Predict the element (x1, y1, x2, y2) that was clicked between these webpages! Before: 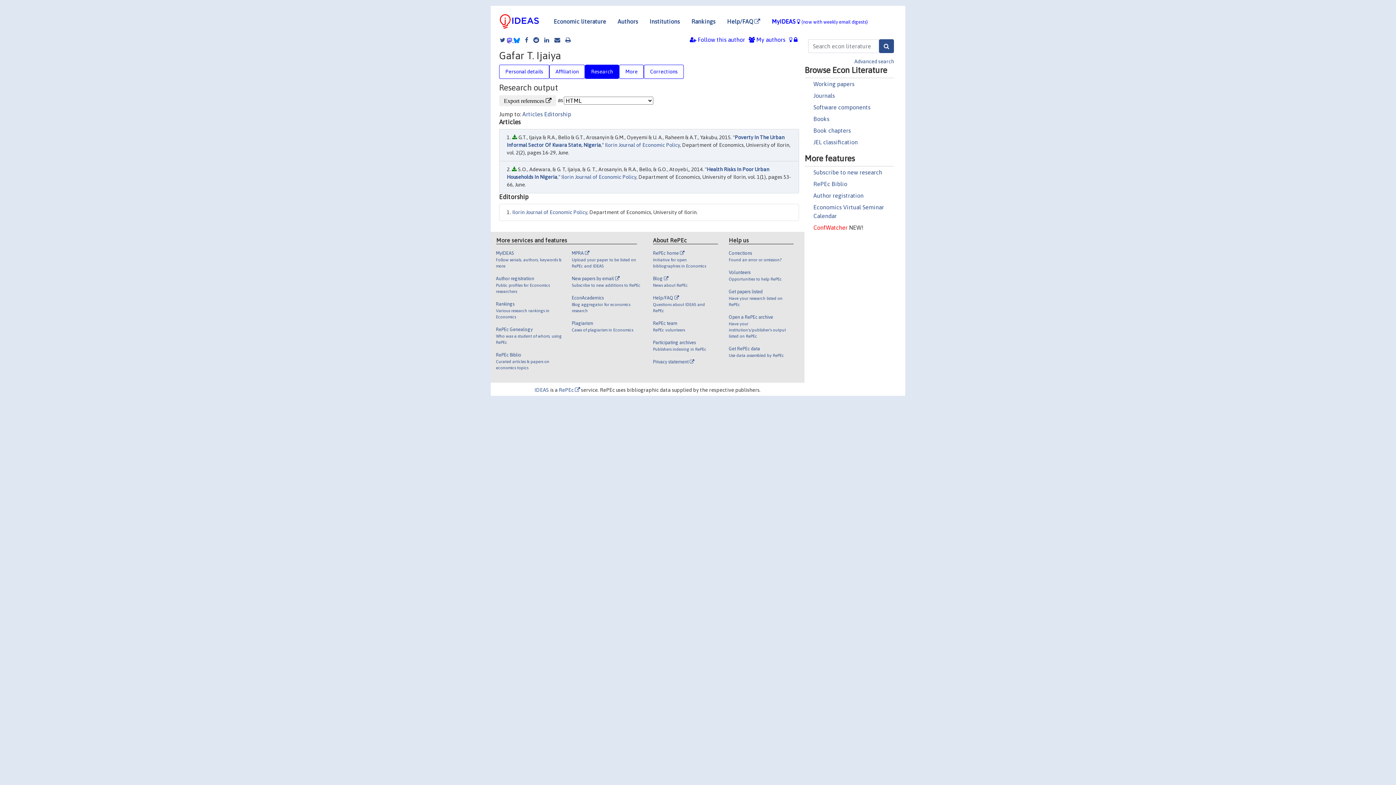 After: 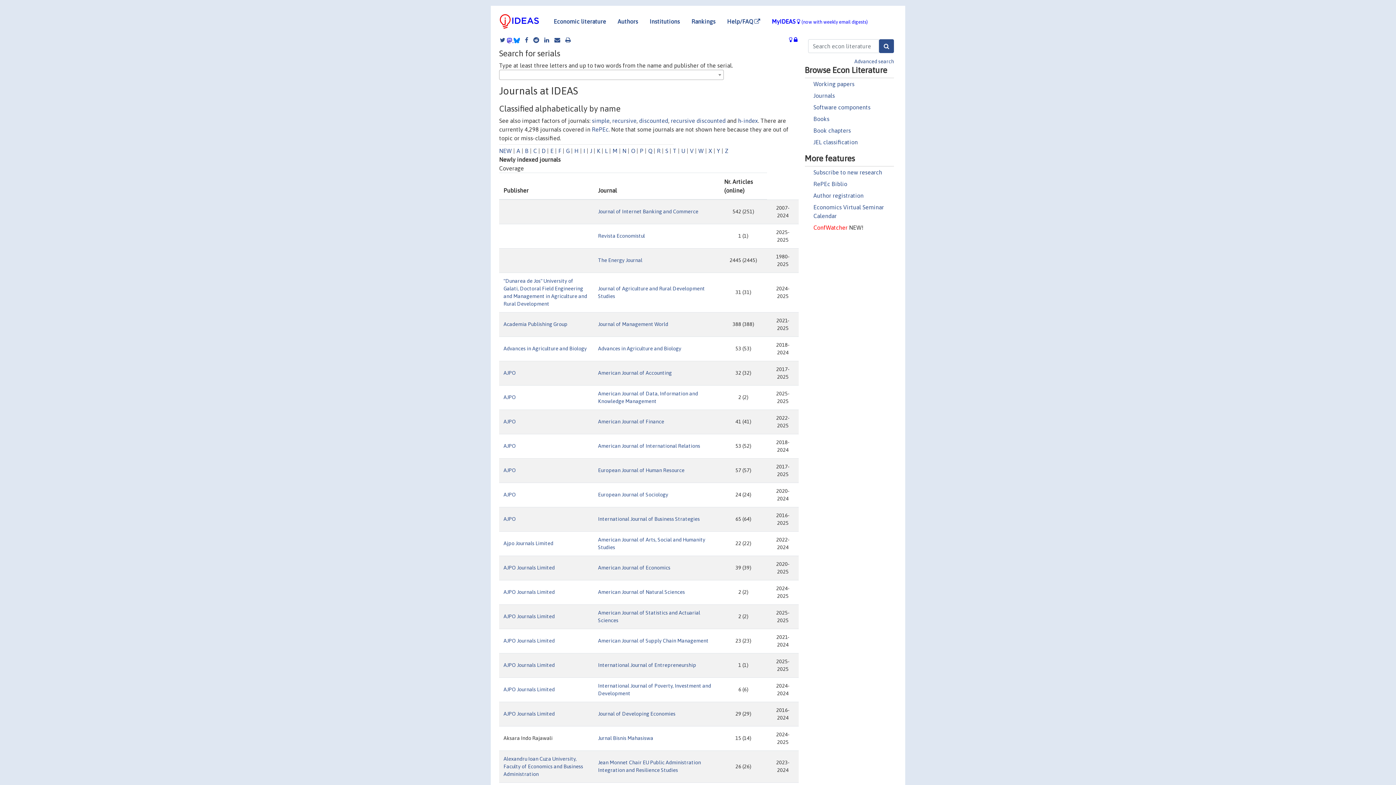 Action: label: Journals bbox: (813, 92, 835, 98)